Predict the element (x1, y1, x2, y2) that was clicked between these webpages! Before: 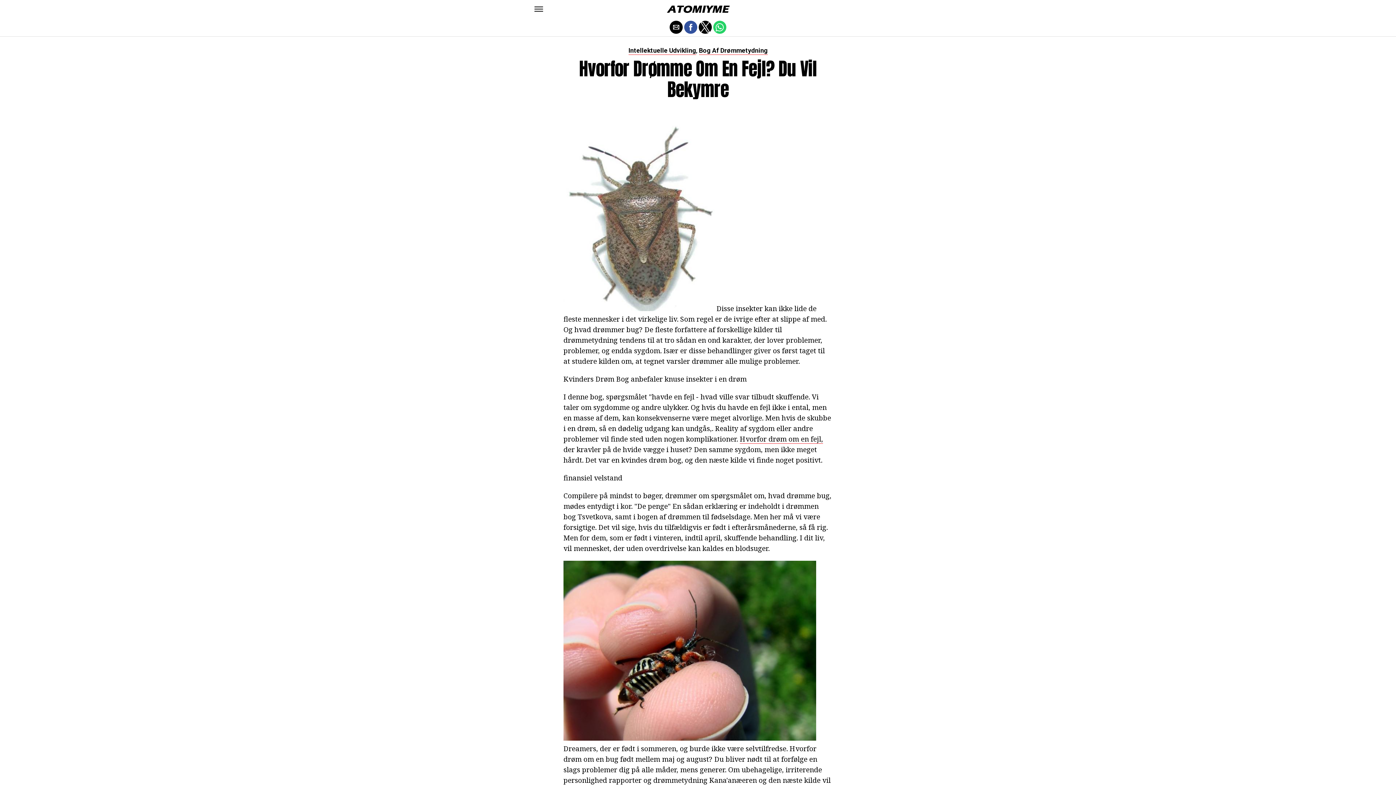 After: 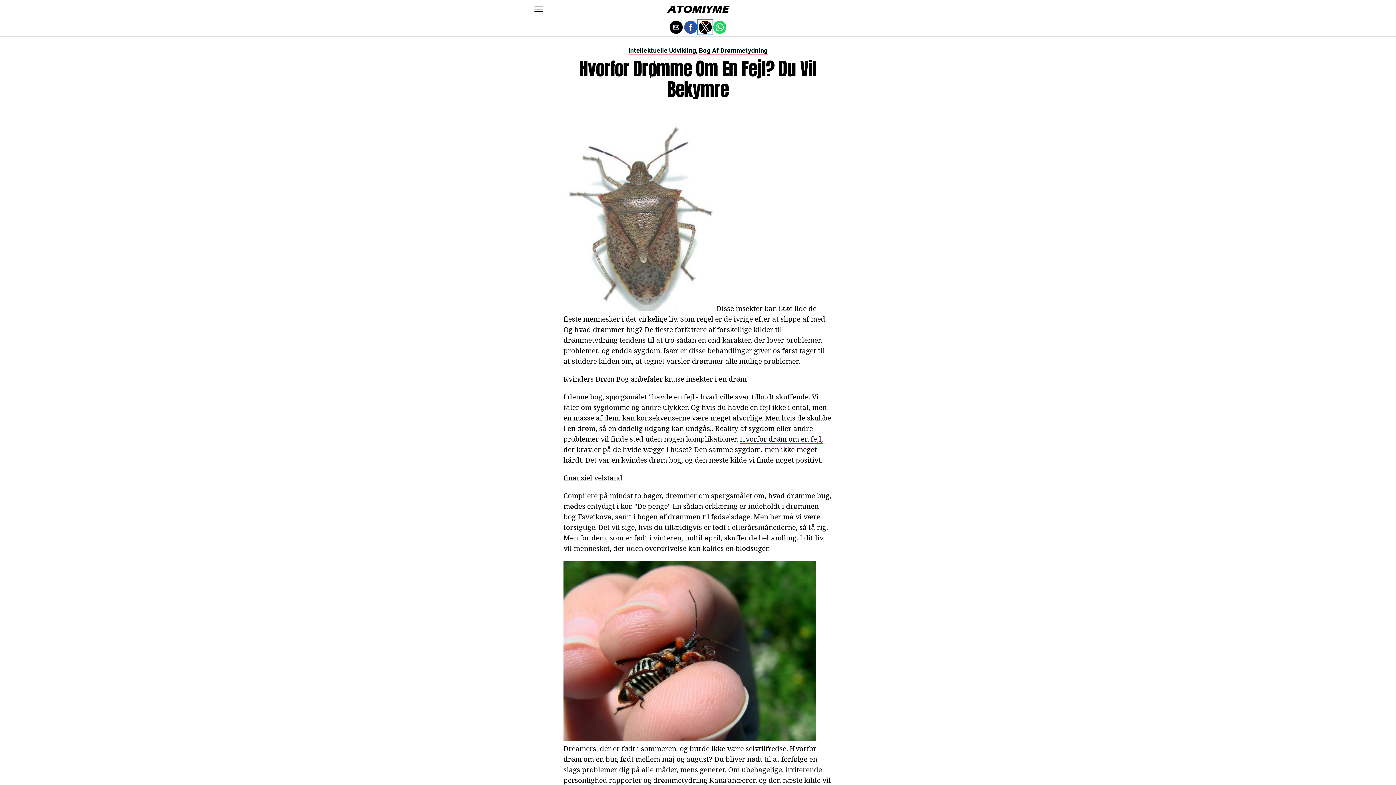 Action: label: Share by twitter bbox: (698, 20, 712, 33)